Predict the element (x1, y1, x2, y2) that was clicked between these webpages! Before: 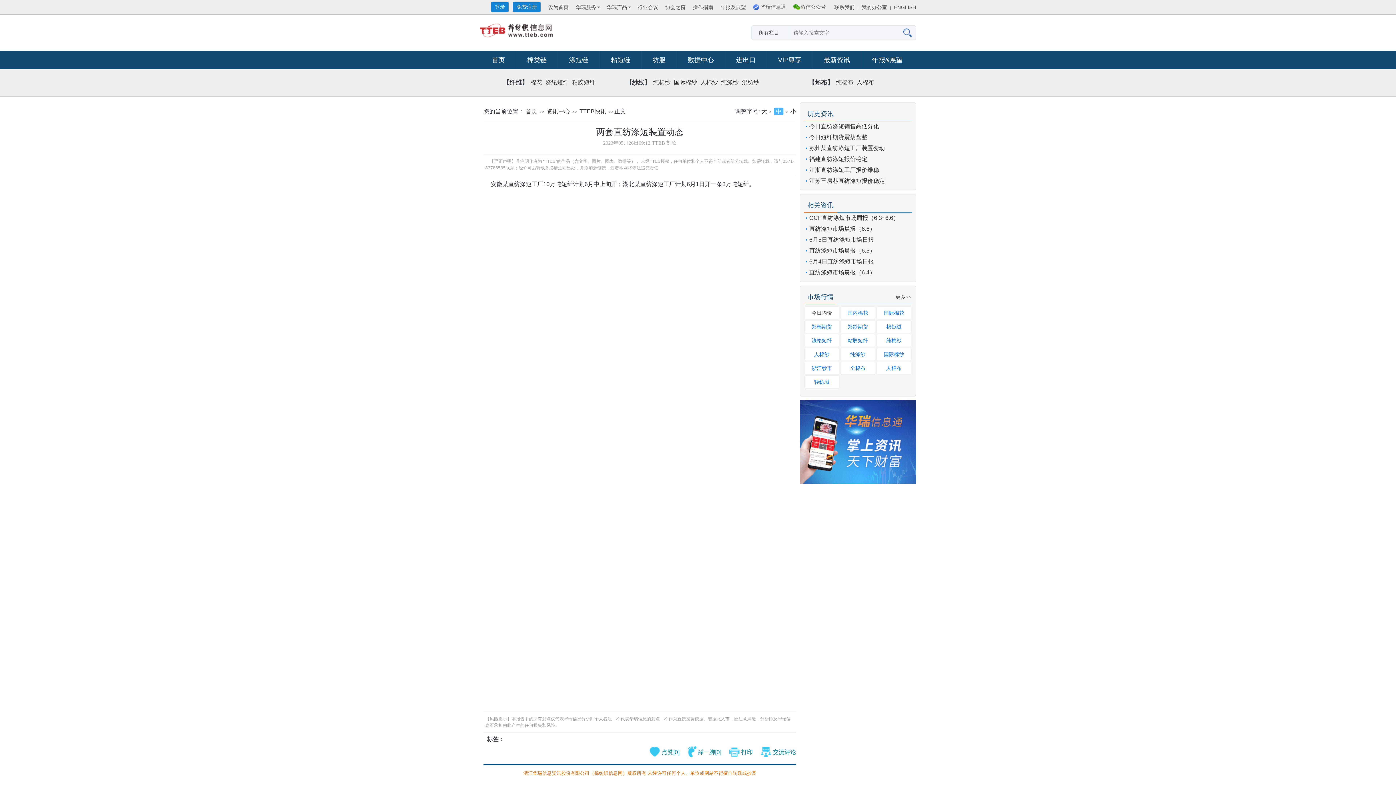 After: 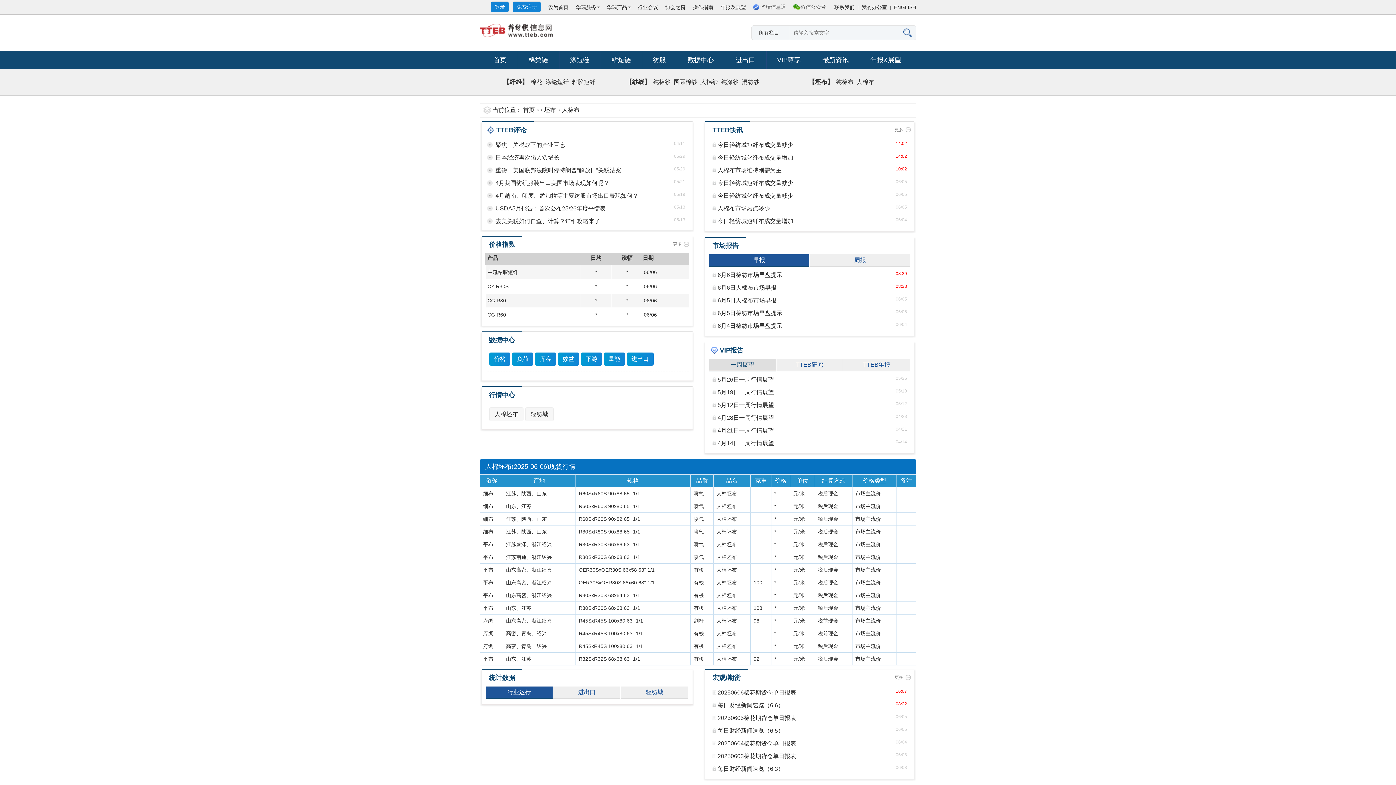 Action: bbox: (856, 79, 874, 85) label: 人棉布